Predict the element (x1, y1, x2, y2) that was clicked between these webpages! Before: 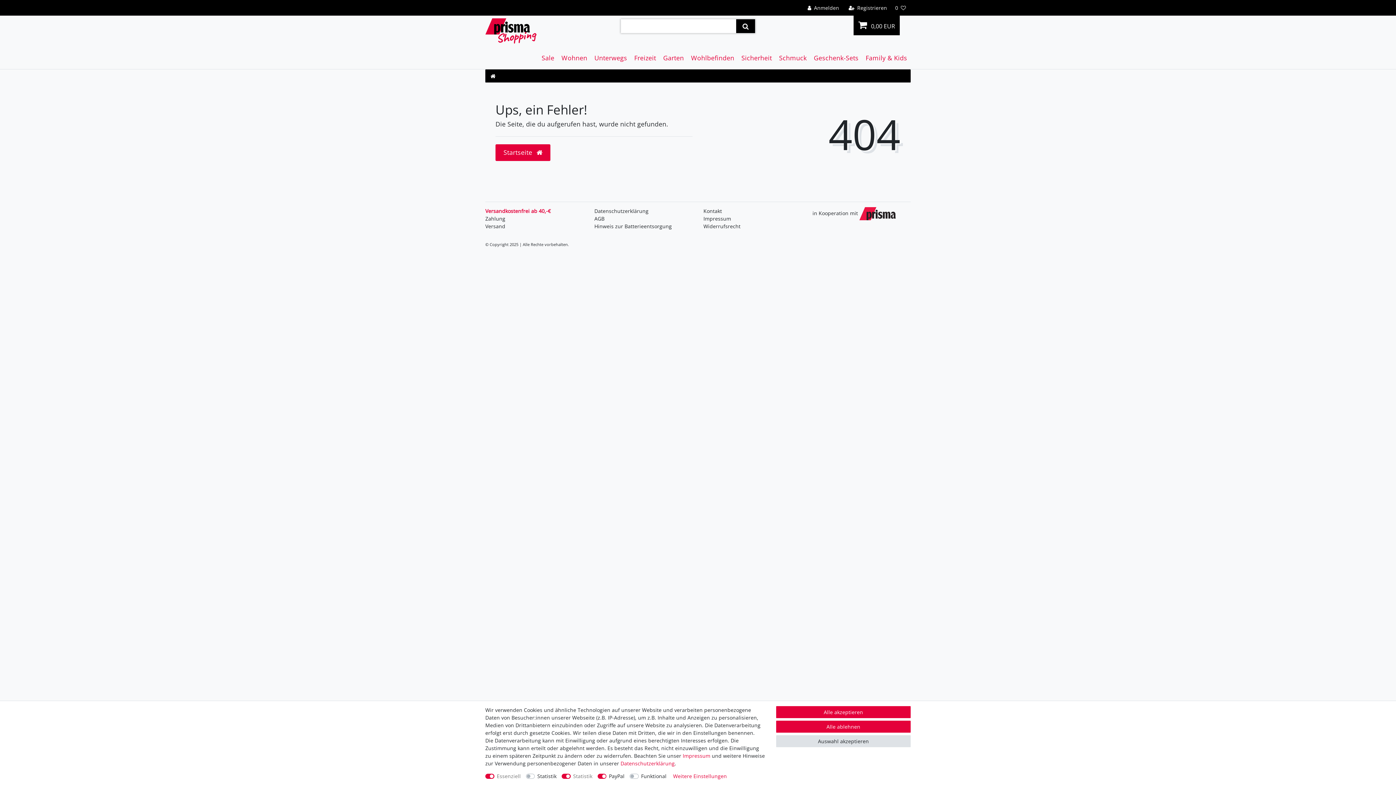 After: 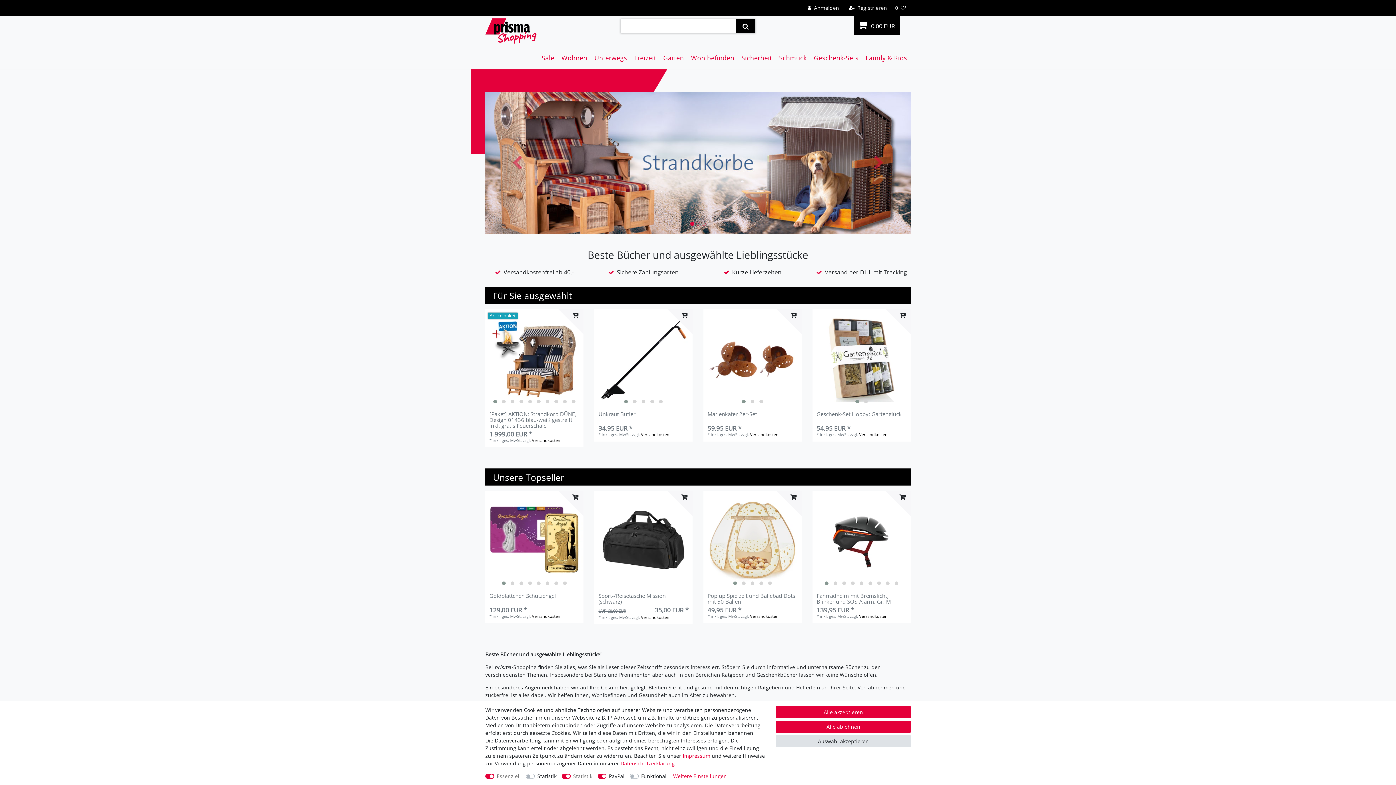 Action: bbox: (490, 72, 495, 79)